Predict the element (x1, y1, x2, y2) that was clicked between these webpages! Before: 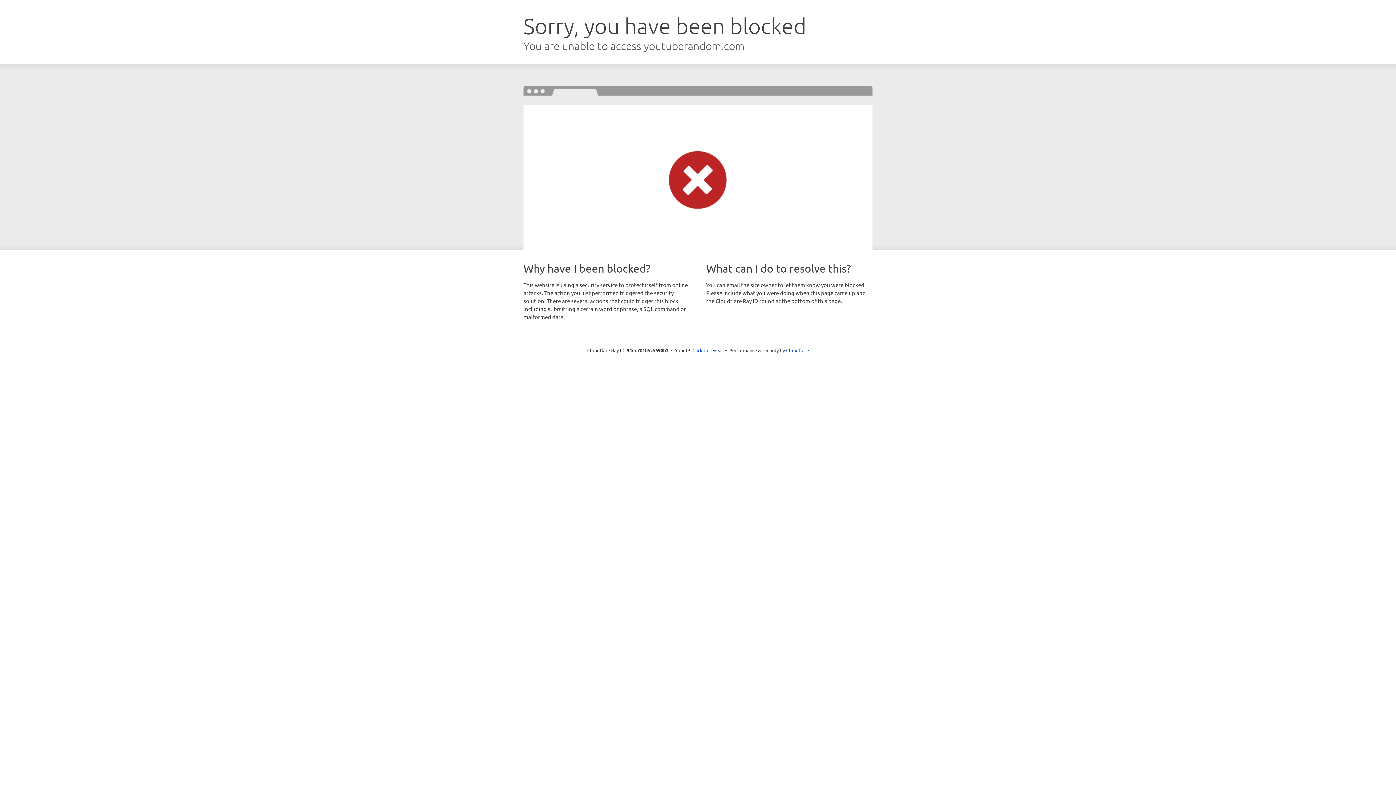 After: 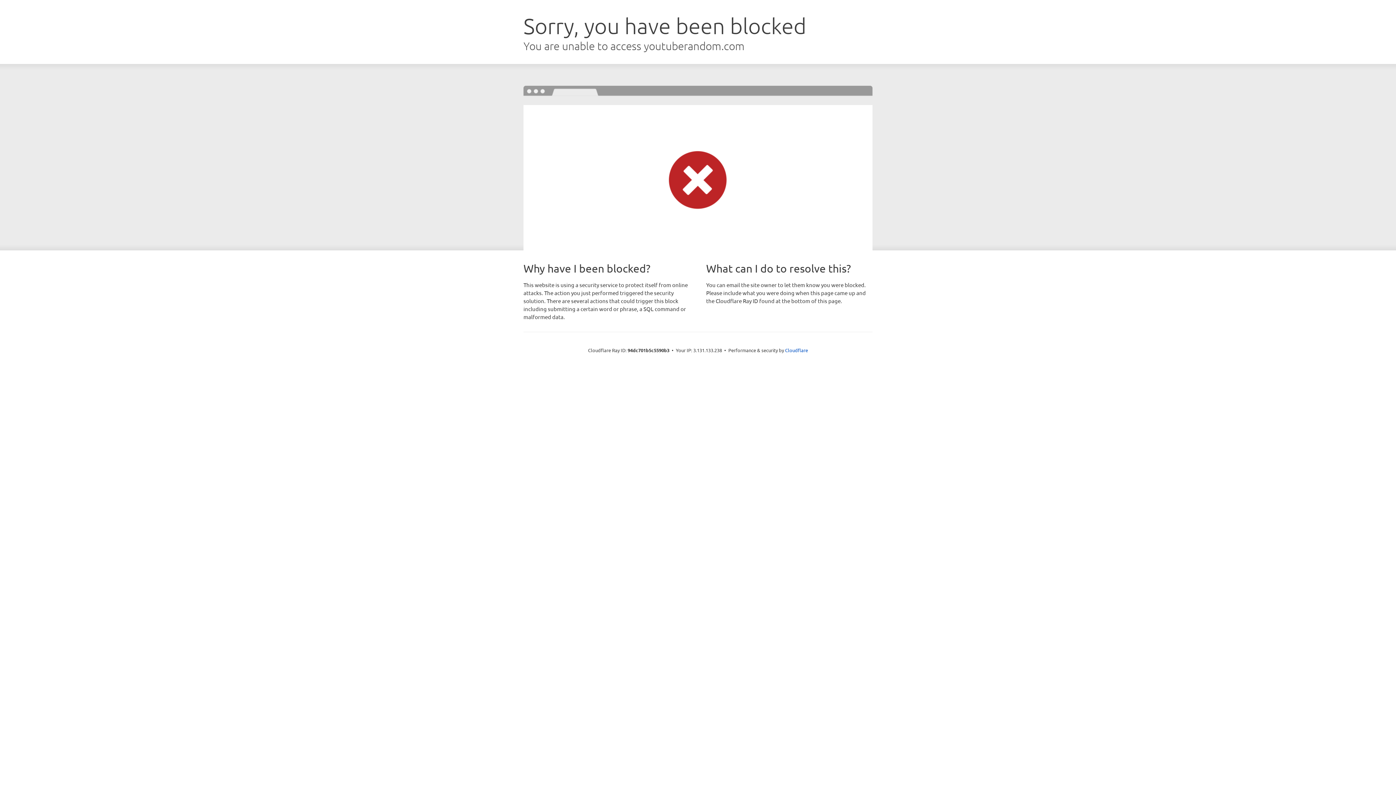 Action: label: Click to reveal bbox: (692, 346, 723, 353)